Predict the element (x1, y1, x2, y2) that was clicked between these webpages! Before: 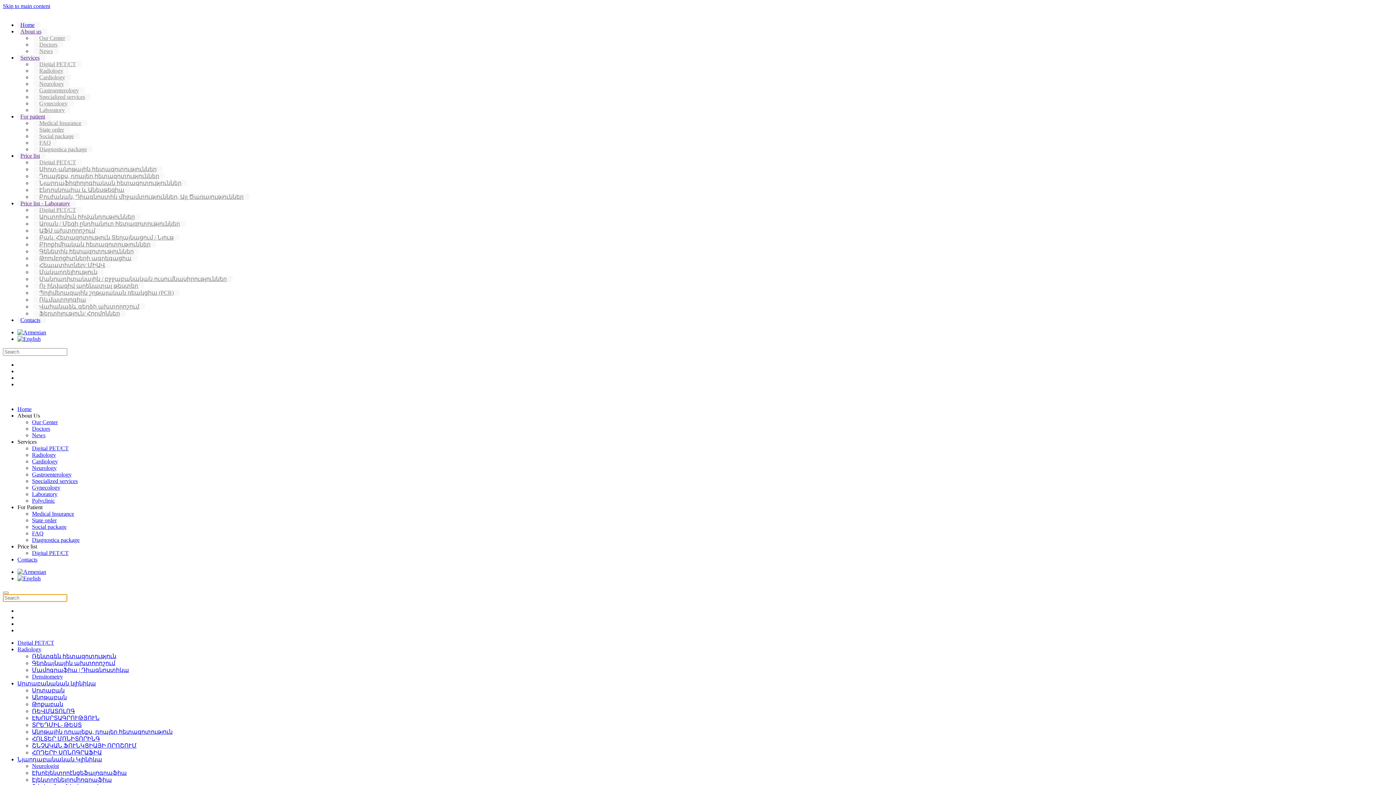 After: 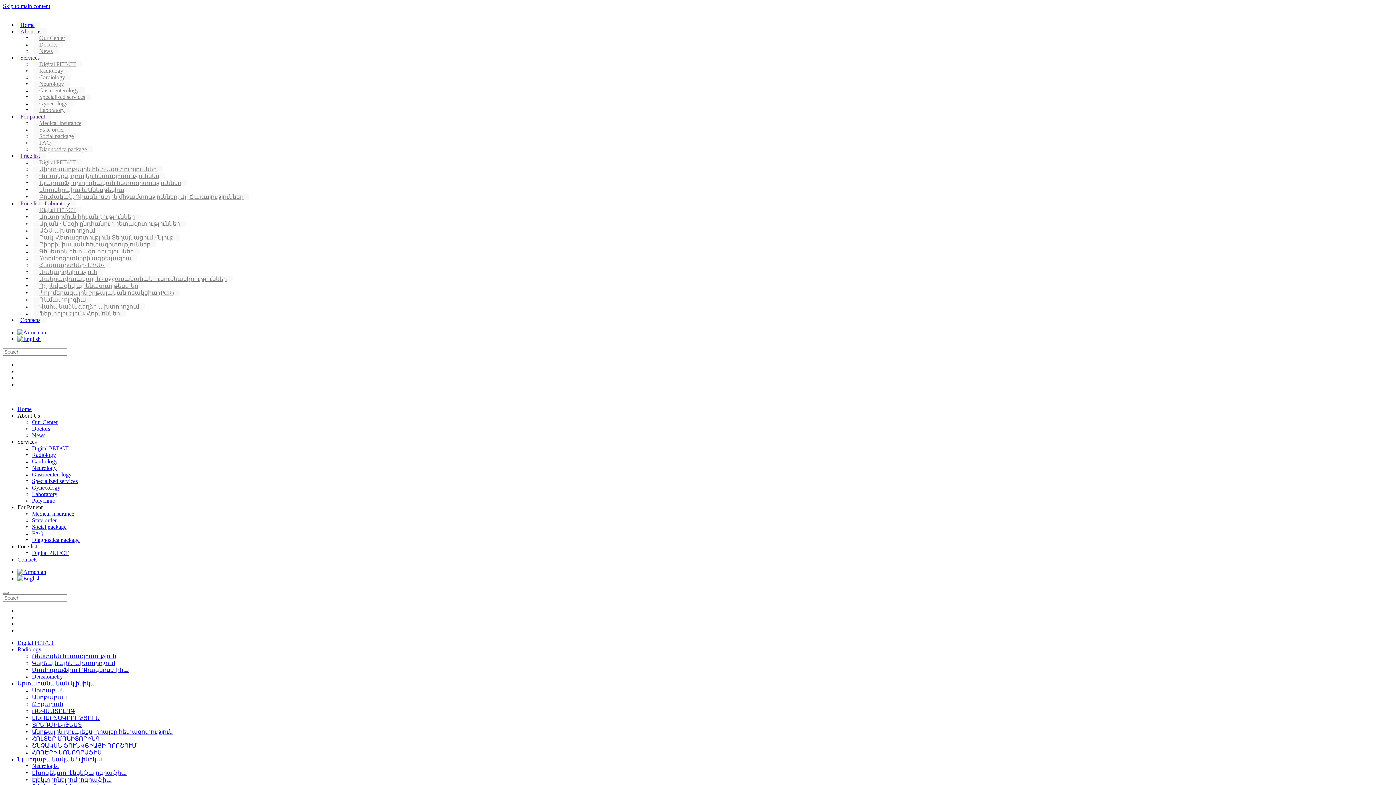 Action: bbox: (17, 543, 37, 549) label: Price list